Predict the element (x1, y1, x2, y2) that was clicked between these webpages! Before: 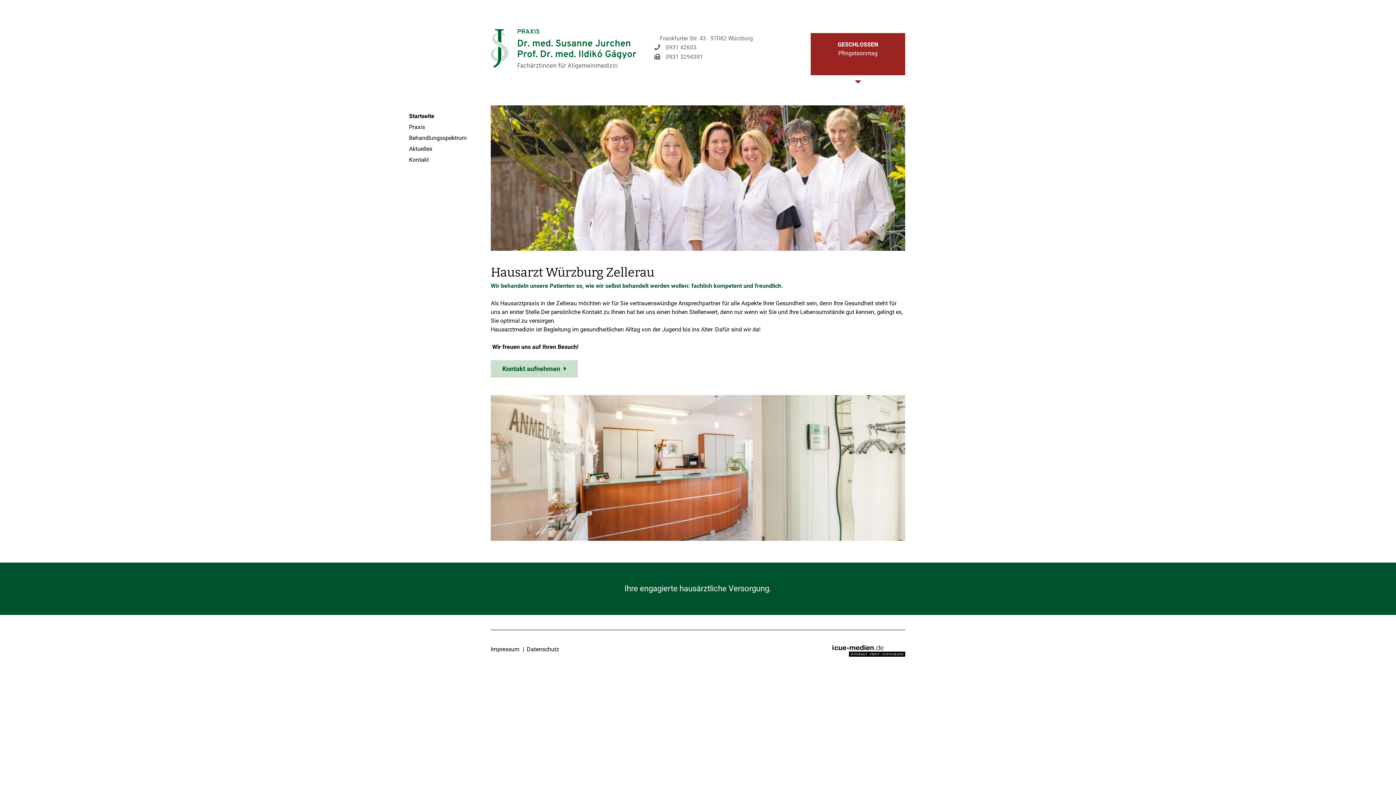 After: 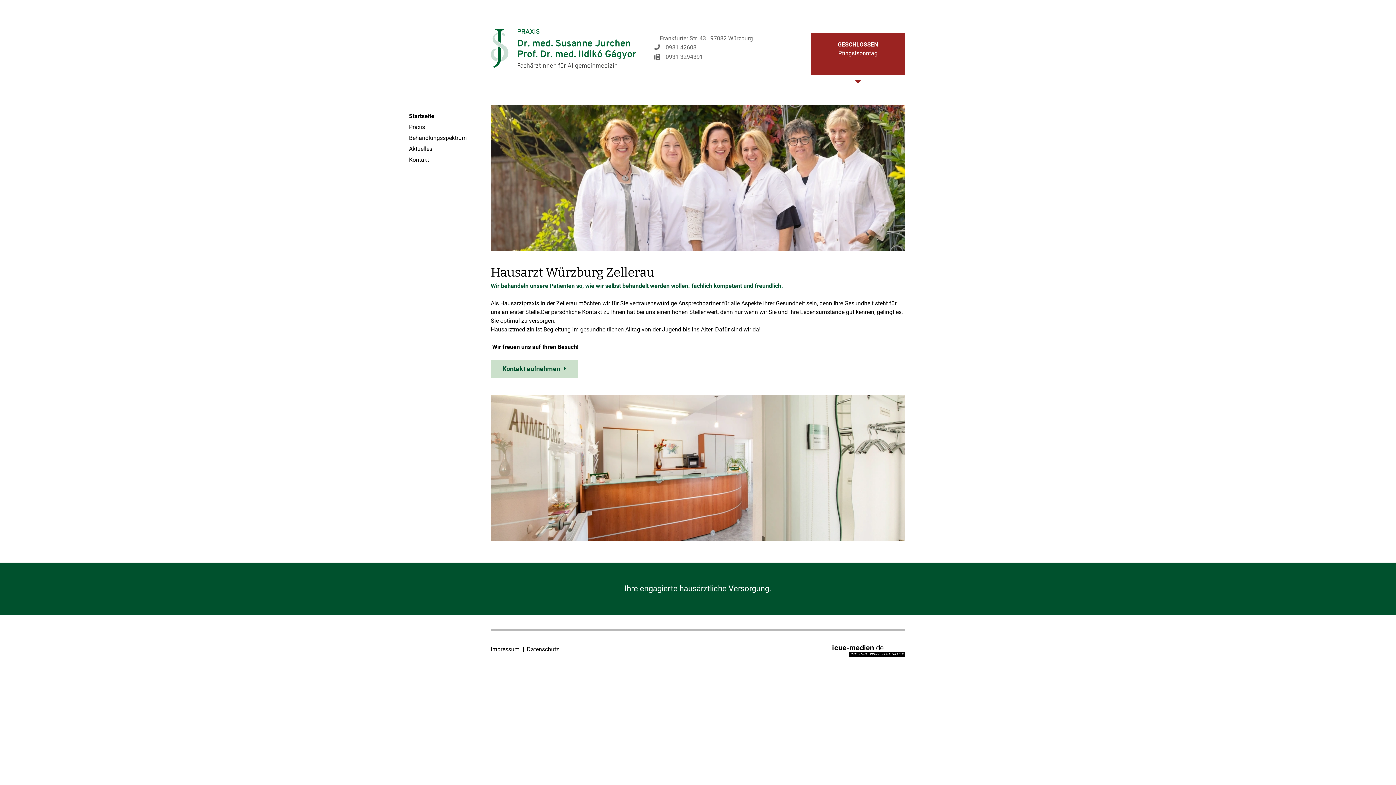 Action: bbox: (490, 29, 636, 69)